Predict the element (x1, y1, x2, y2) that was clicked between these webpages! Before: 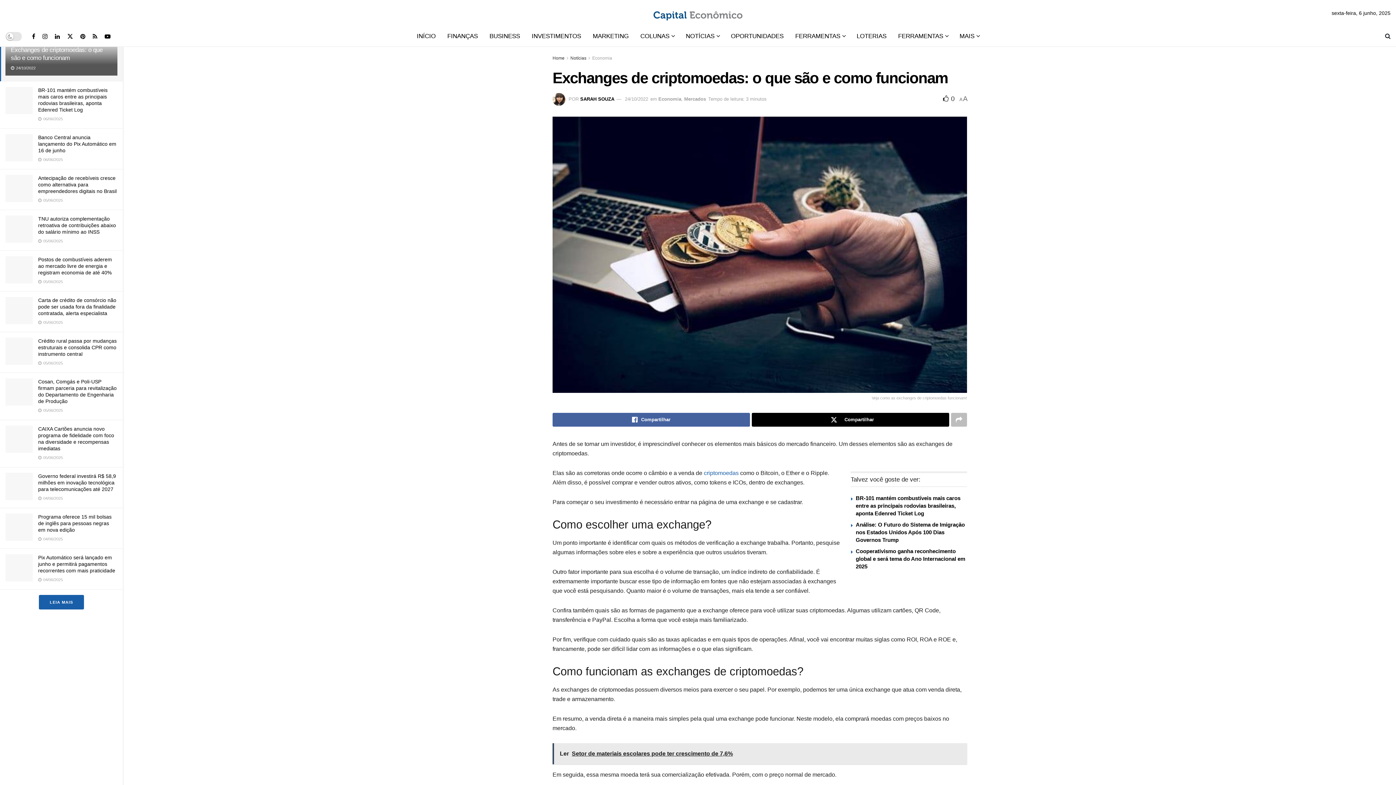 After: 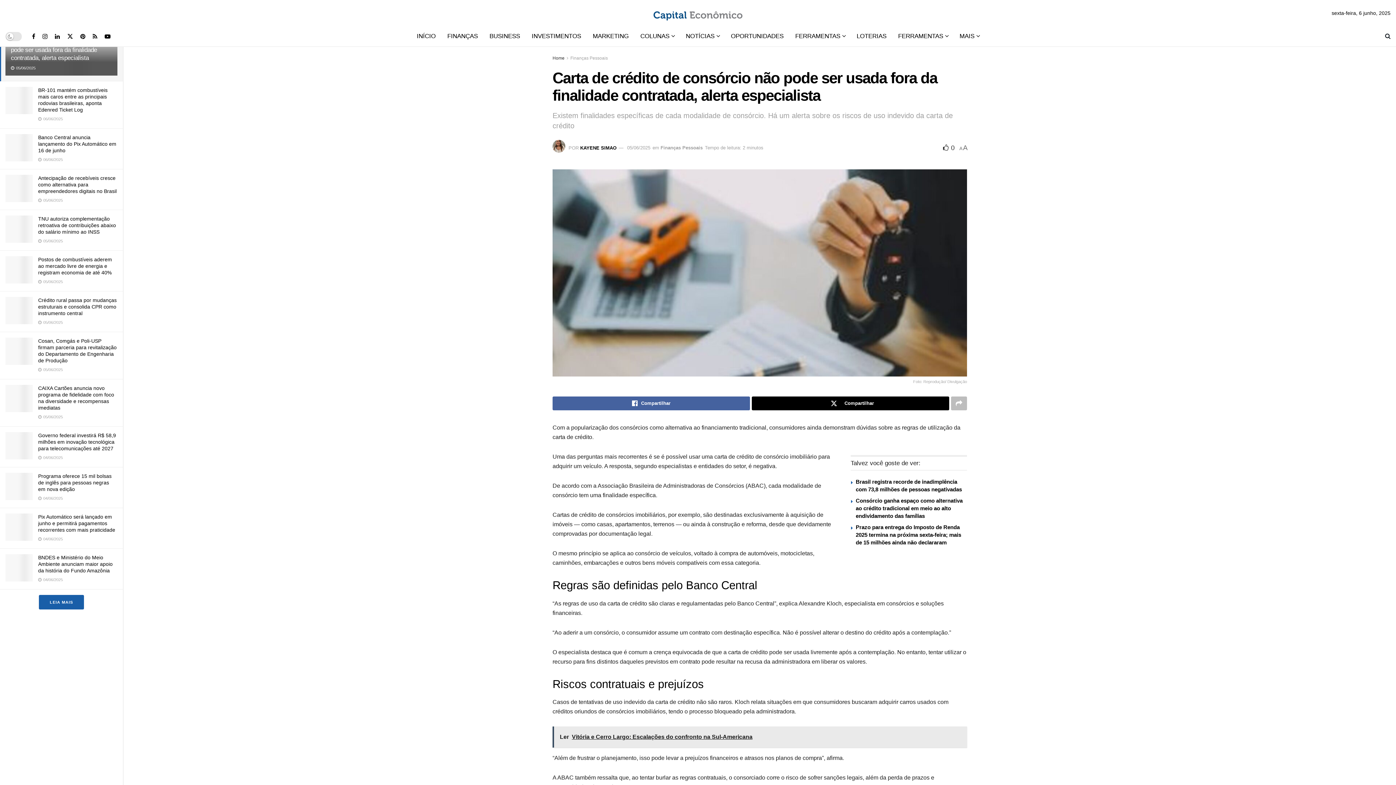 Action: bbox: (5, 297, 32, 324)